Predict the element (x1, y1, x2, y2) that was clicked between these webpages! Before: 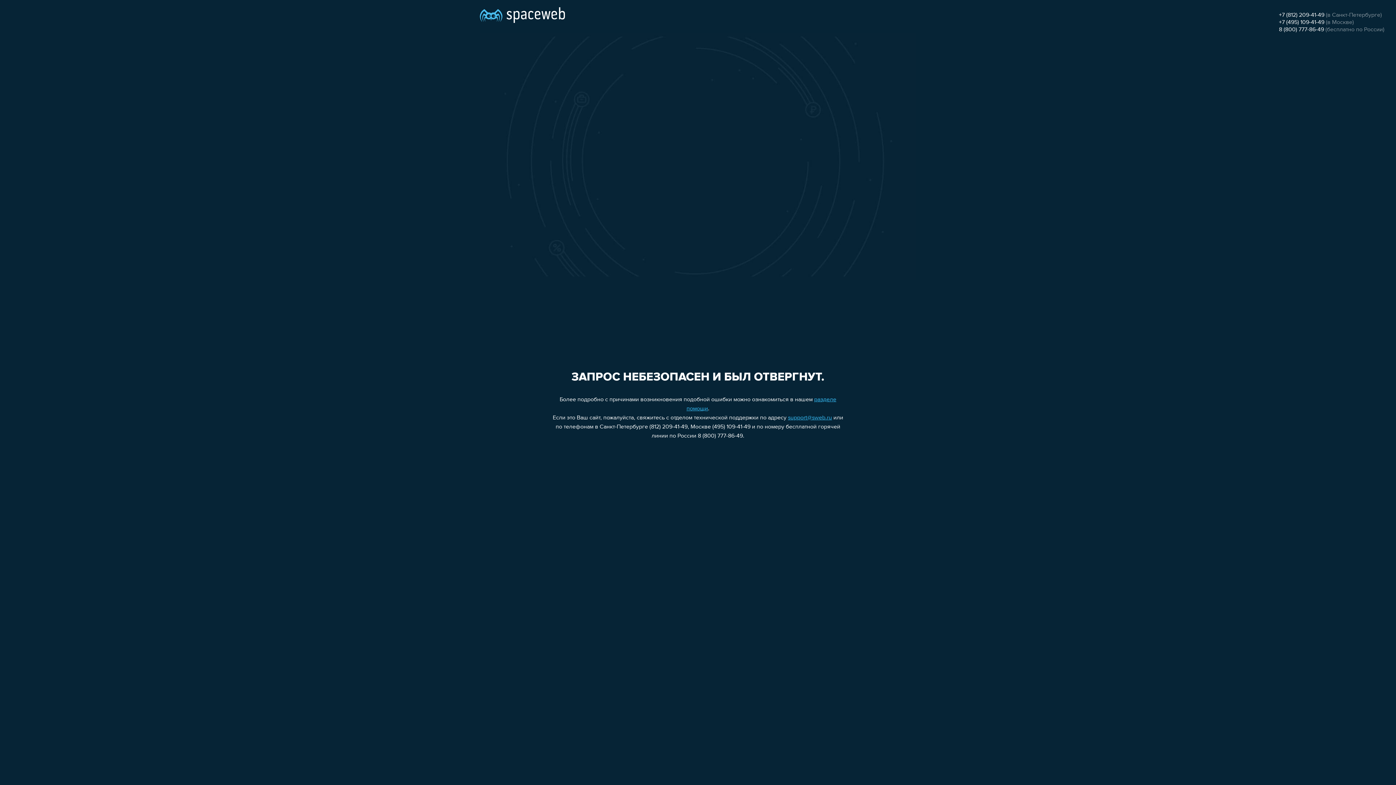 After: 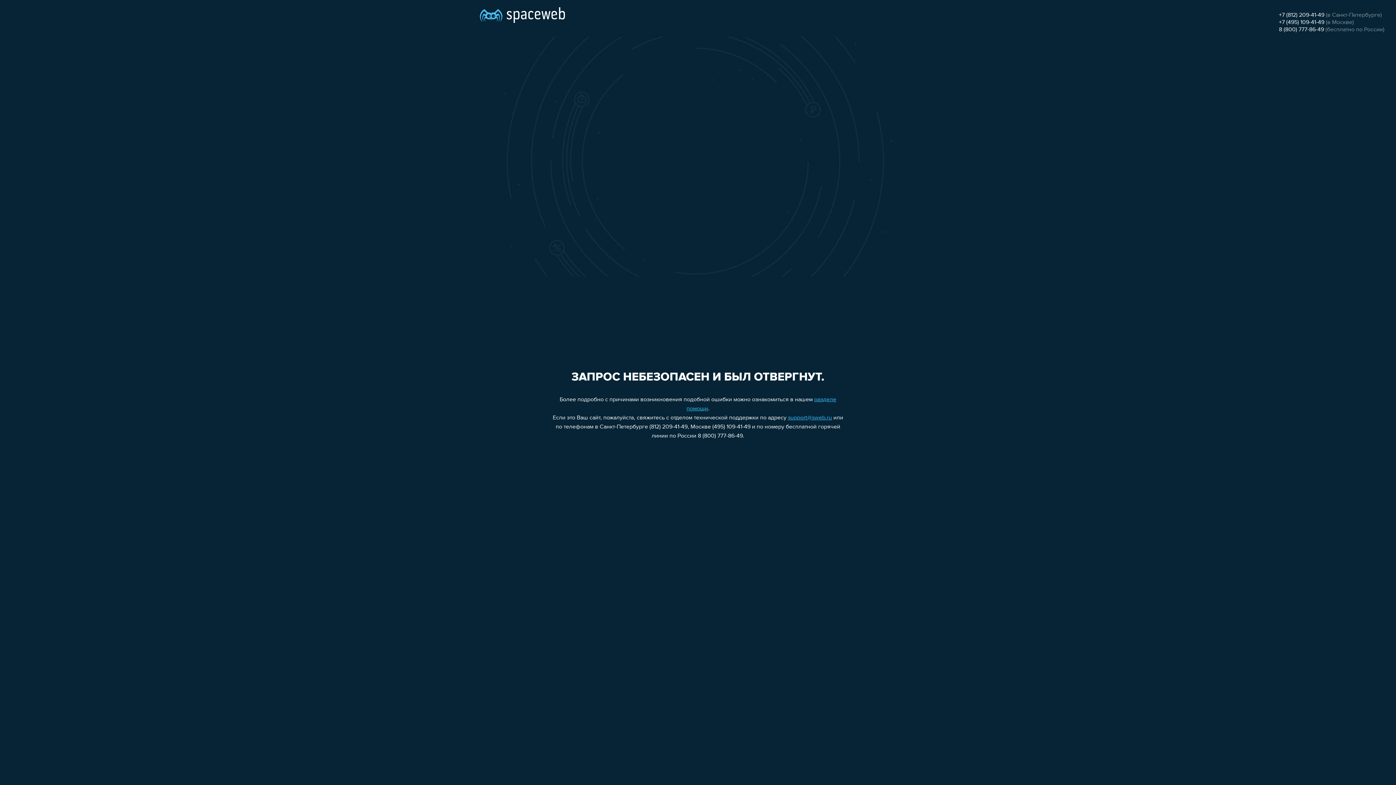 Action: label: support@sweb.ru bbox: (788, 415, 832, 421)